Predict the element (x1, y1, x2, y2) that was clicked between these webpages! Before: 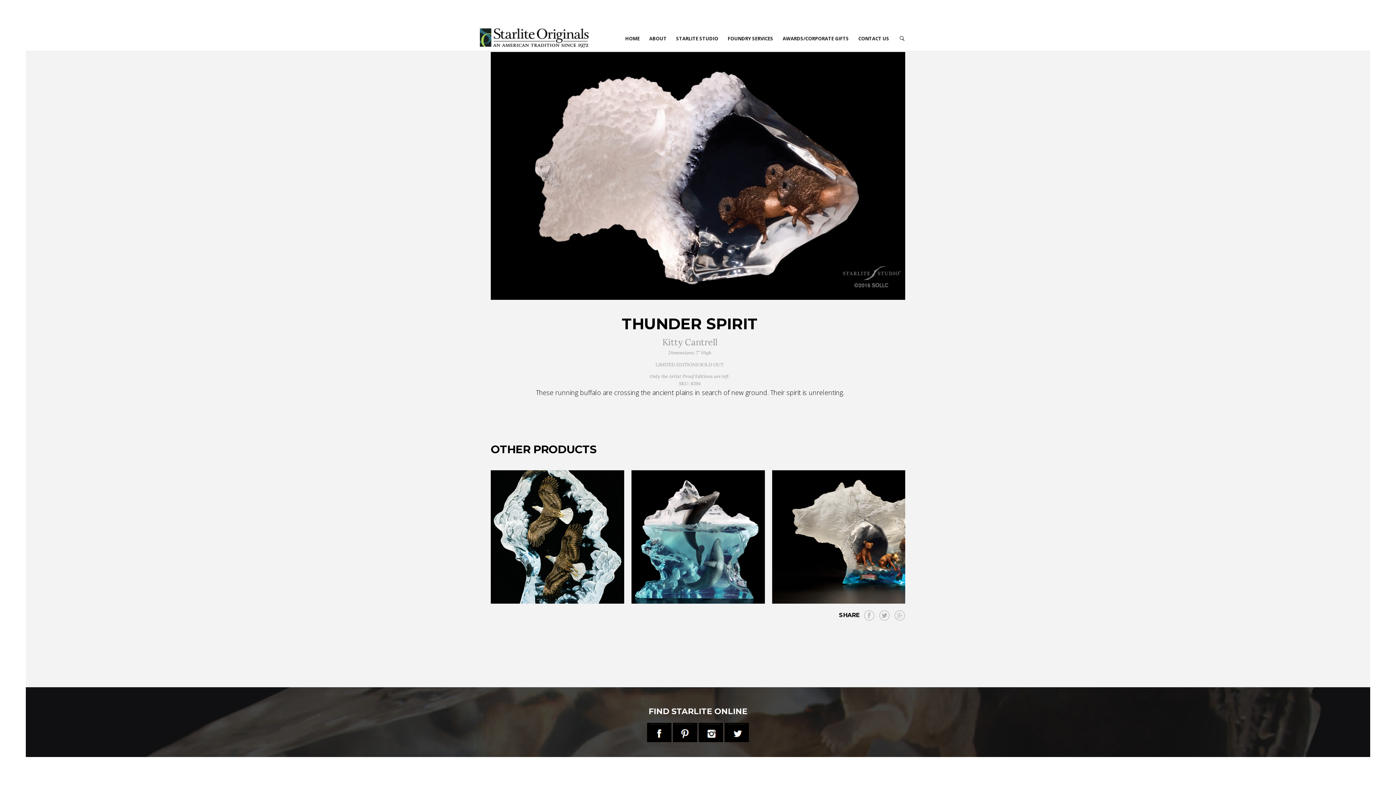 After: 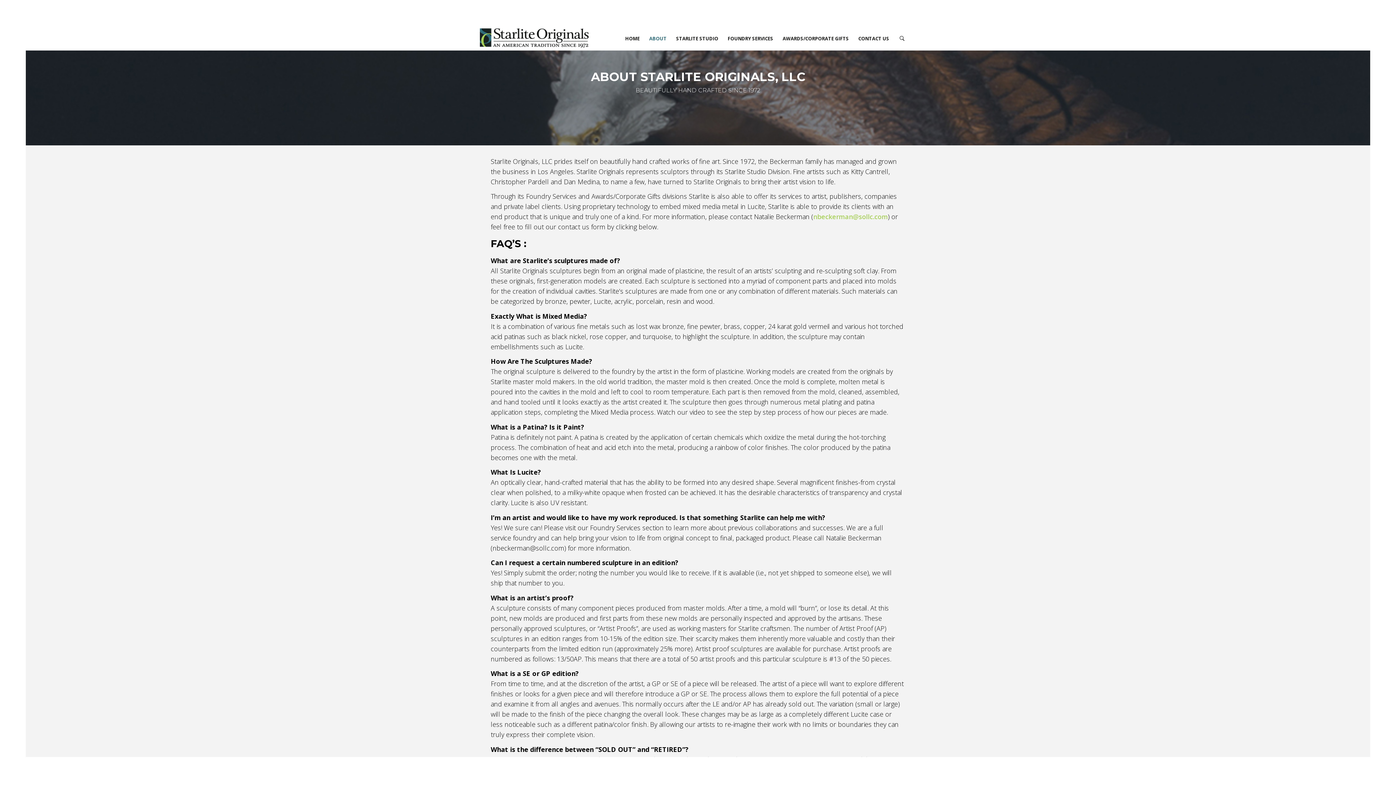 Action: label: ABOUT bbox: (644, 26, 671, 50)